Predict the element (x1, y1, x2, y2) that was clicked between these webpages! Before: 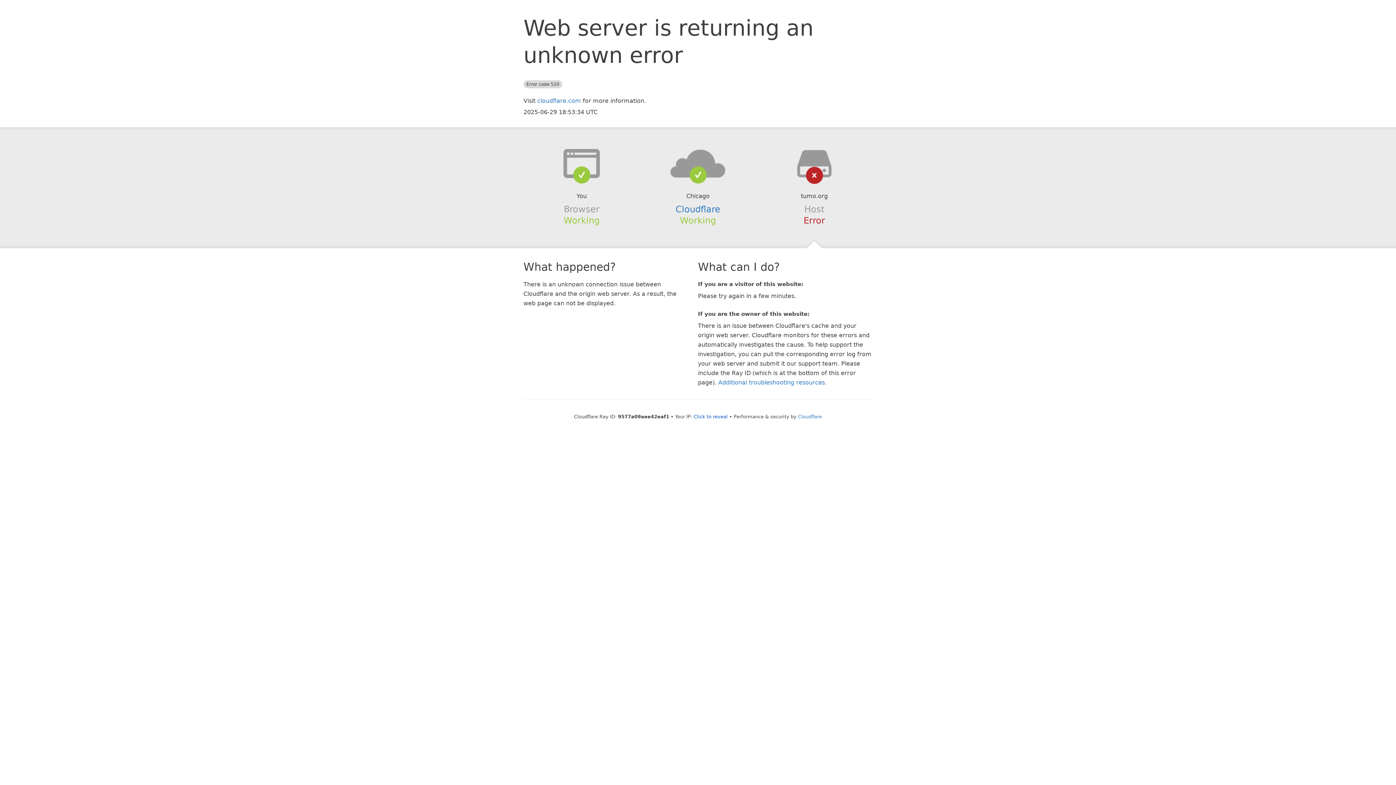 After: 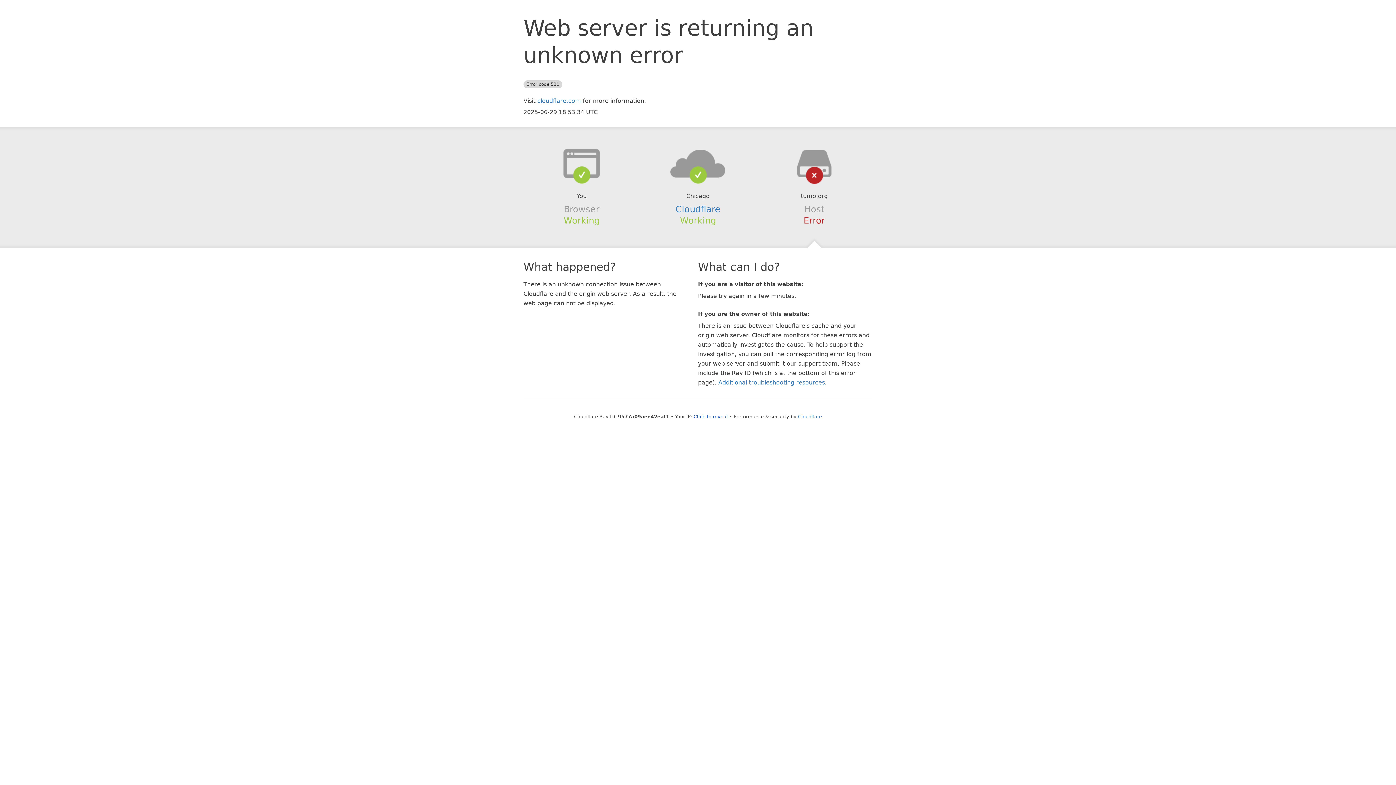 Action: bbox: (639, 148, 756, 178)